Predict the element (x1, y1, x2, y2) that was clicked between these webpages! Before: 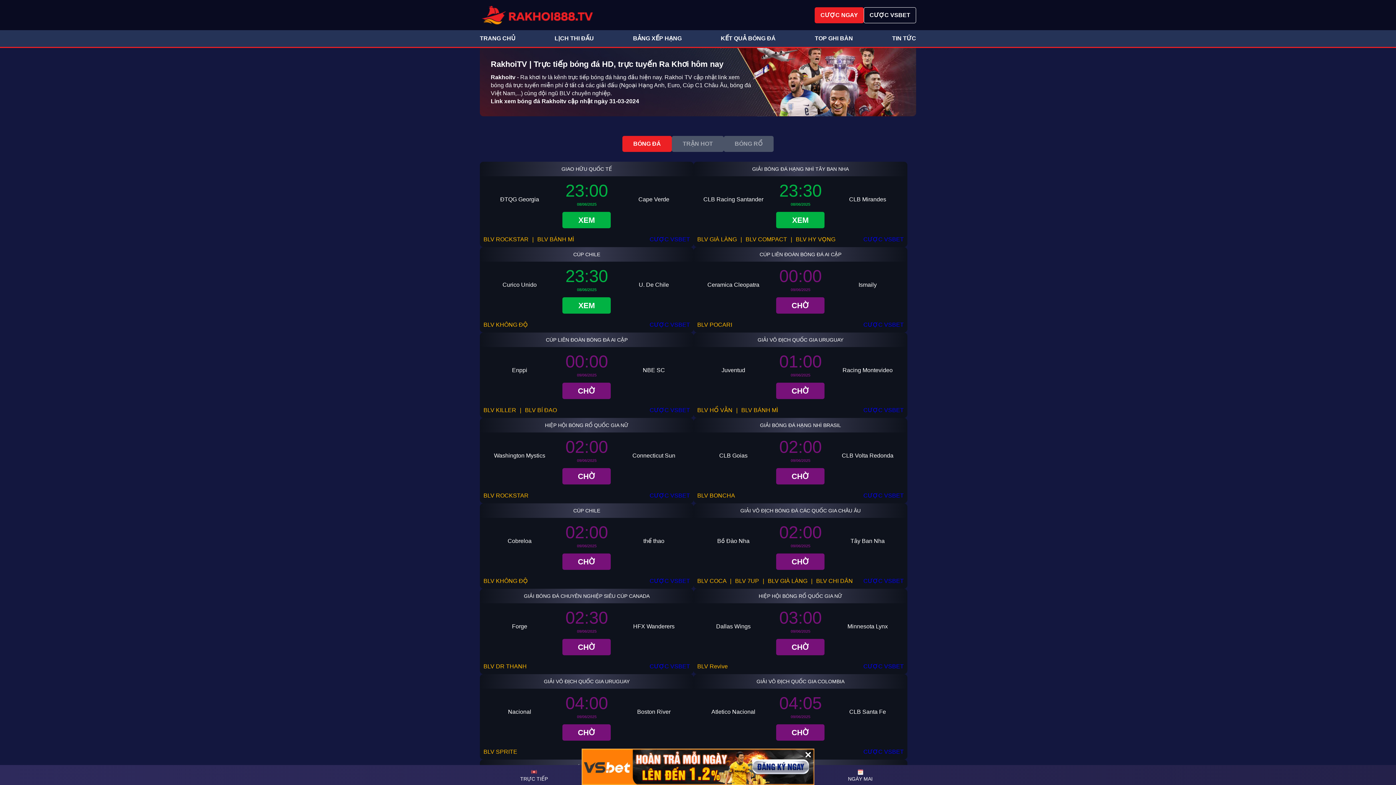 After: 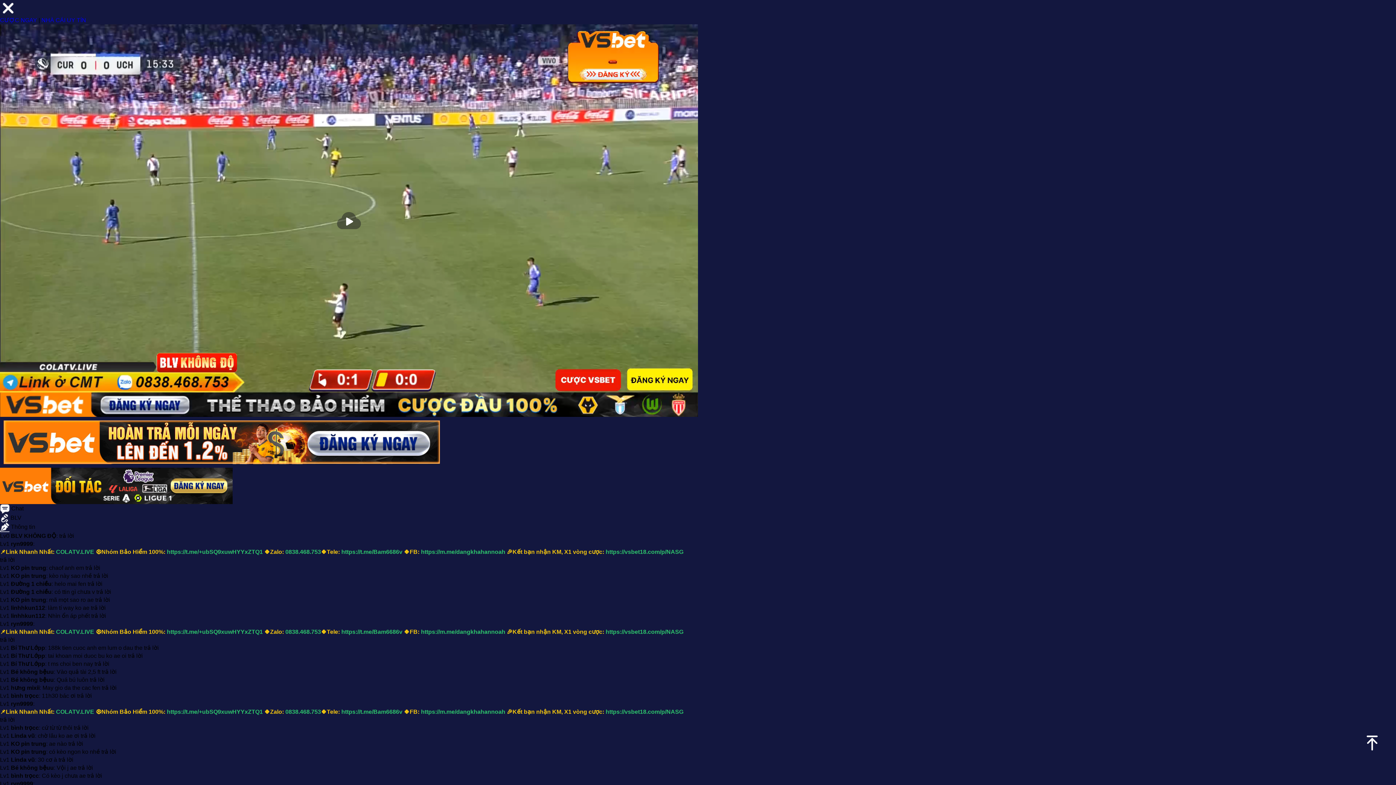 Action: bbox: (483, 578, 528, 584) label: BLV KHÔNG ĐỘ